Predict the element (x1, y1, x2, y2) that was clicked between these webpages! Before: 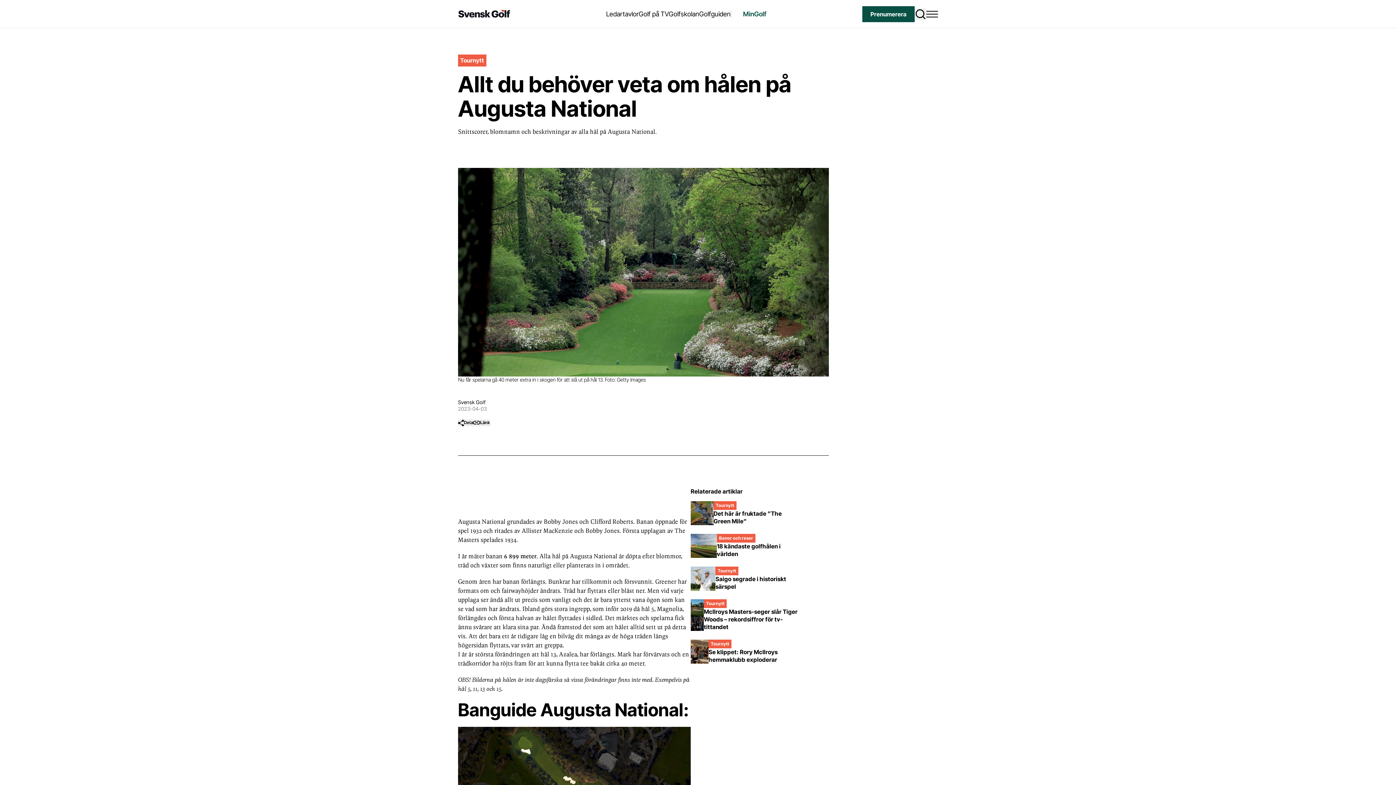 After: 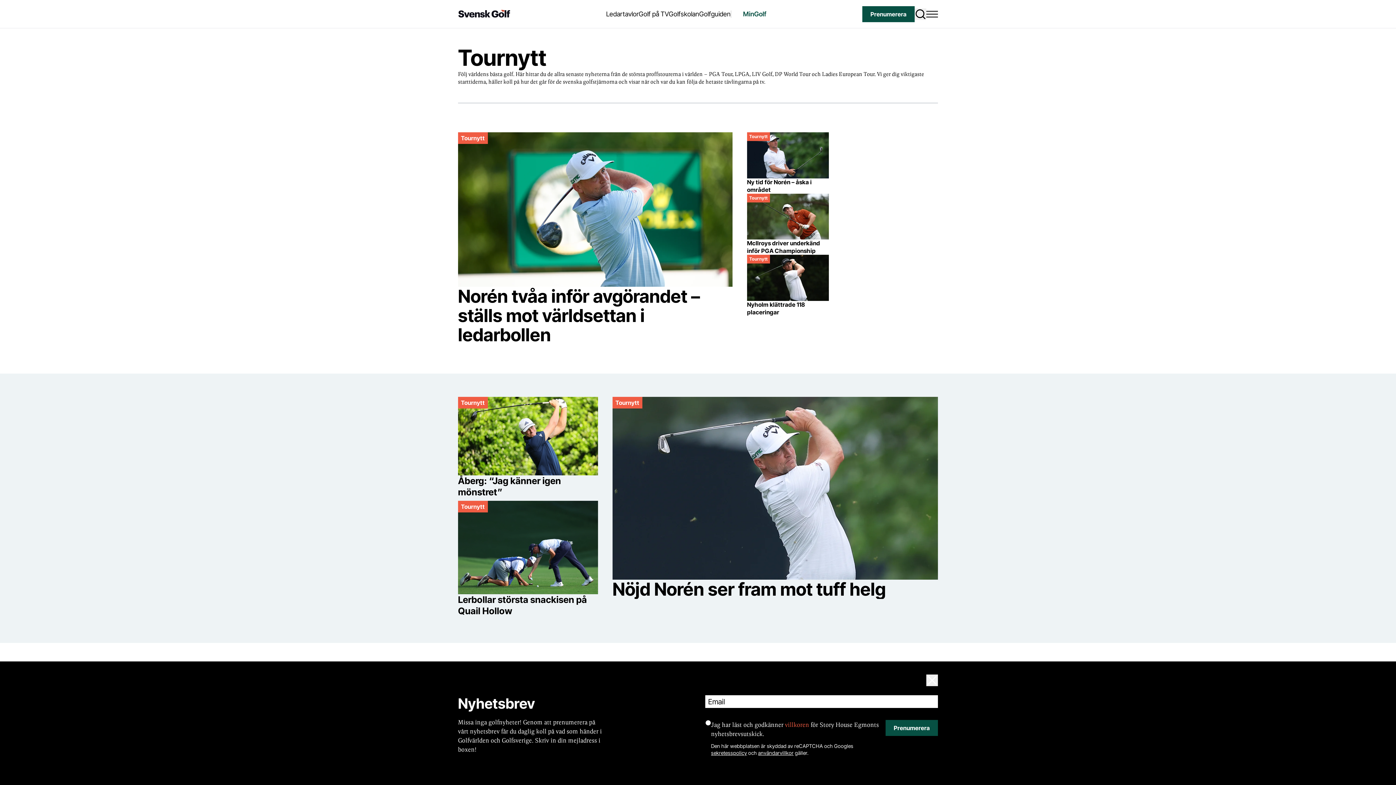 Action: label: Tournytt bbox: (460, 56, 484, 64)